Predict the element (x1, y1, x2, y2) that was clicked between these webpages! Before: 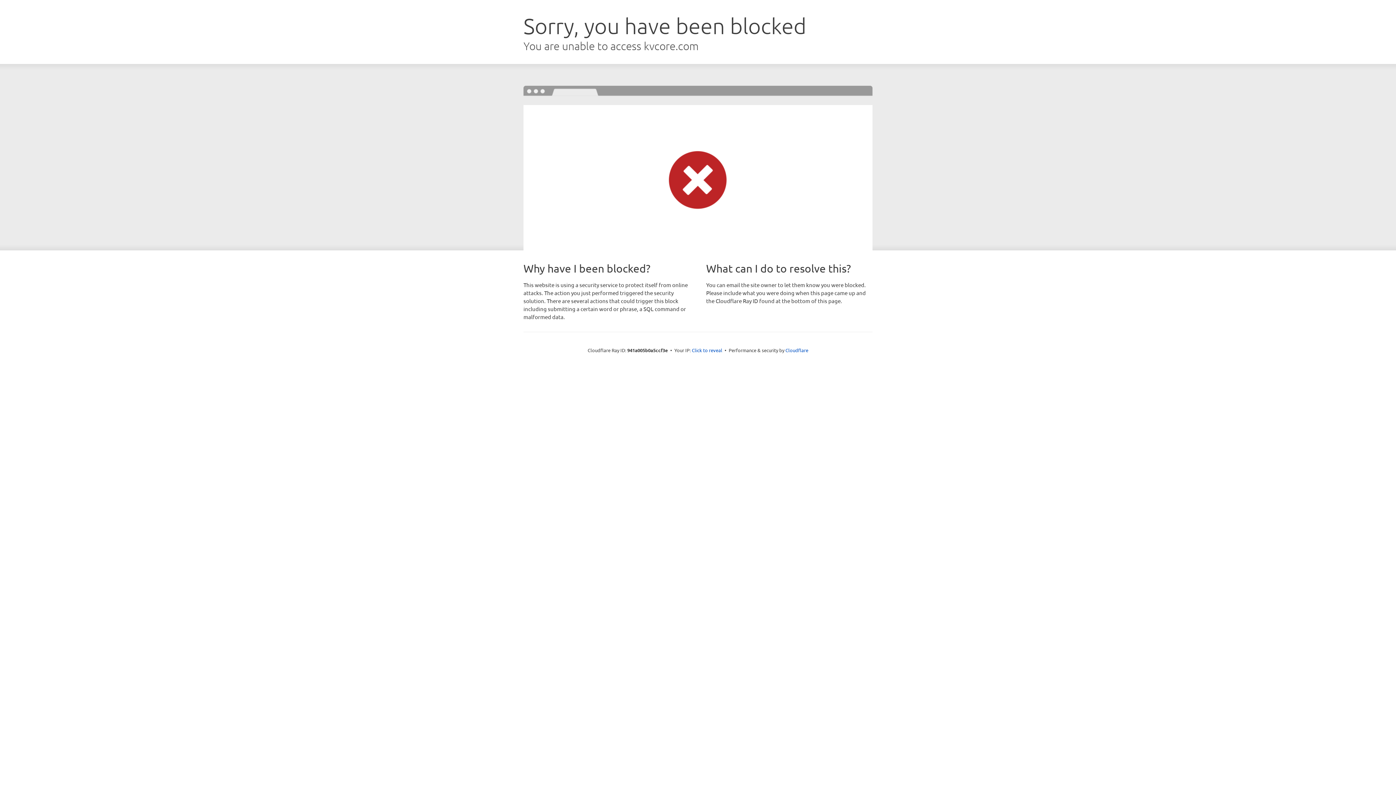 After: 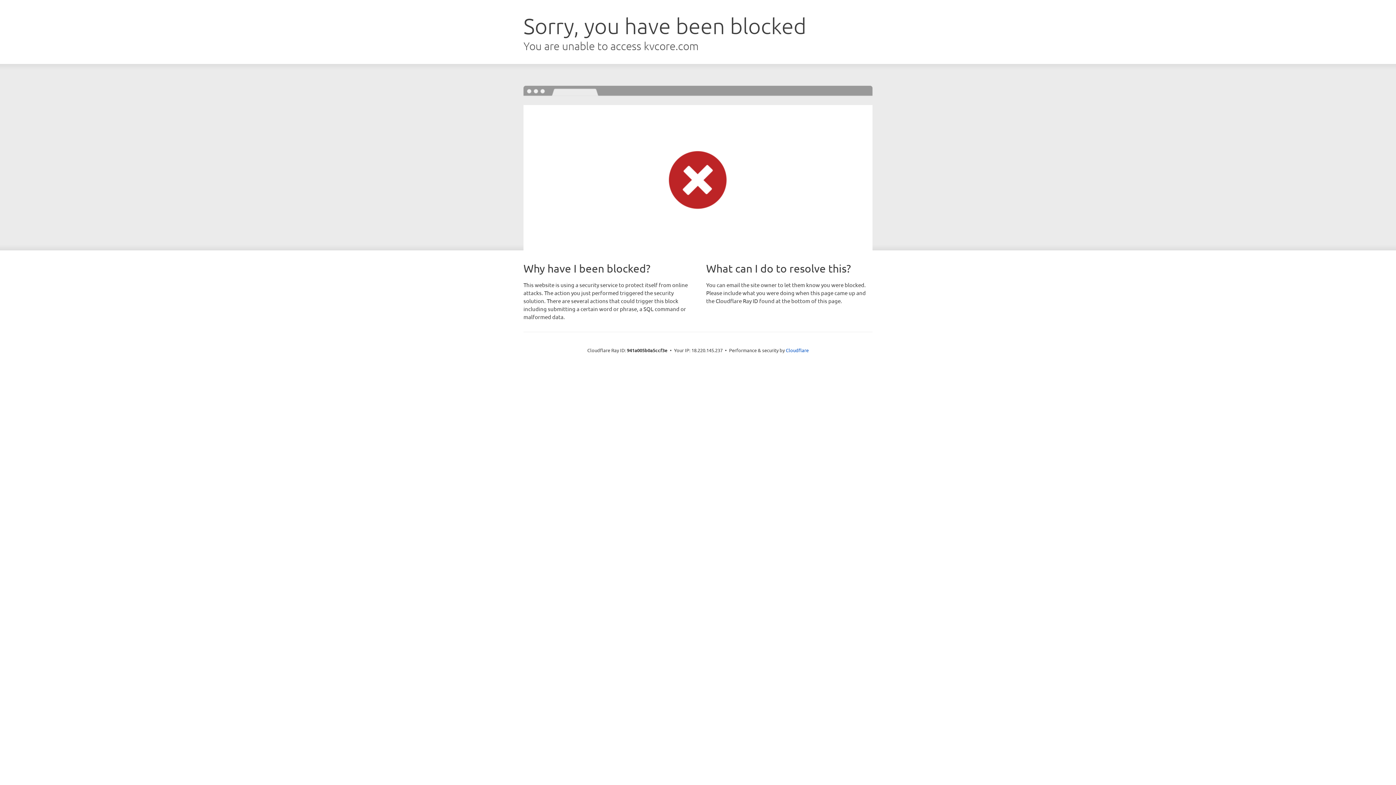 Action: label: Click to reveal bbox: (692, 346, 722, 353)